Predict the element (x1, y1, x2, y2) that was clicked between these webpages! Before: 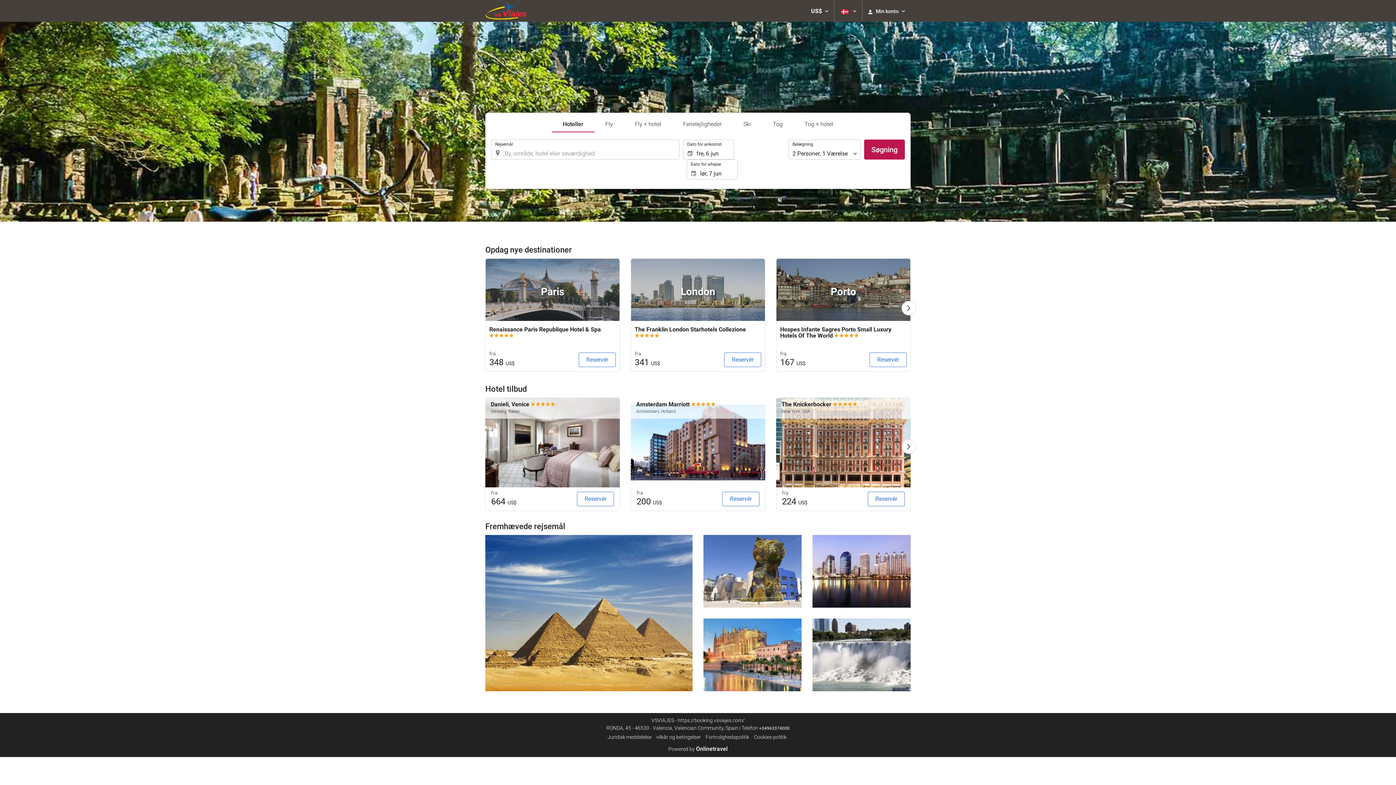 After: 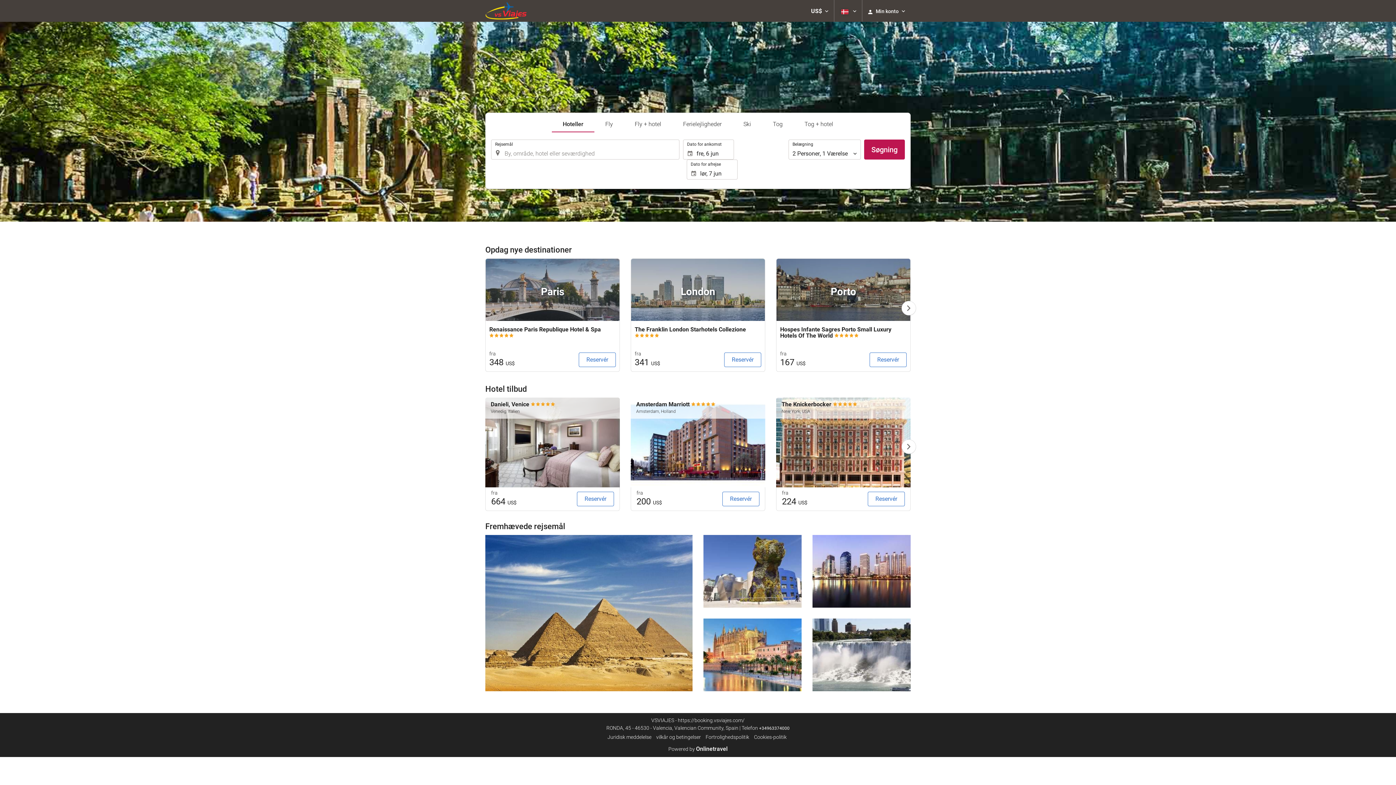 Action: bbox: (668, 746, 727, 752) label: Powered by Onlinetravel